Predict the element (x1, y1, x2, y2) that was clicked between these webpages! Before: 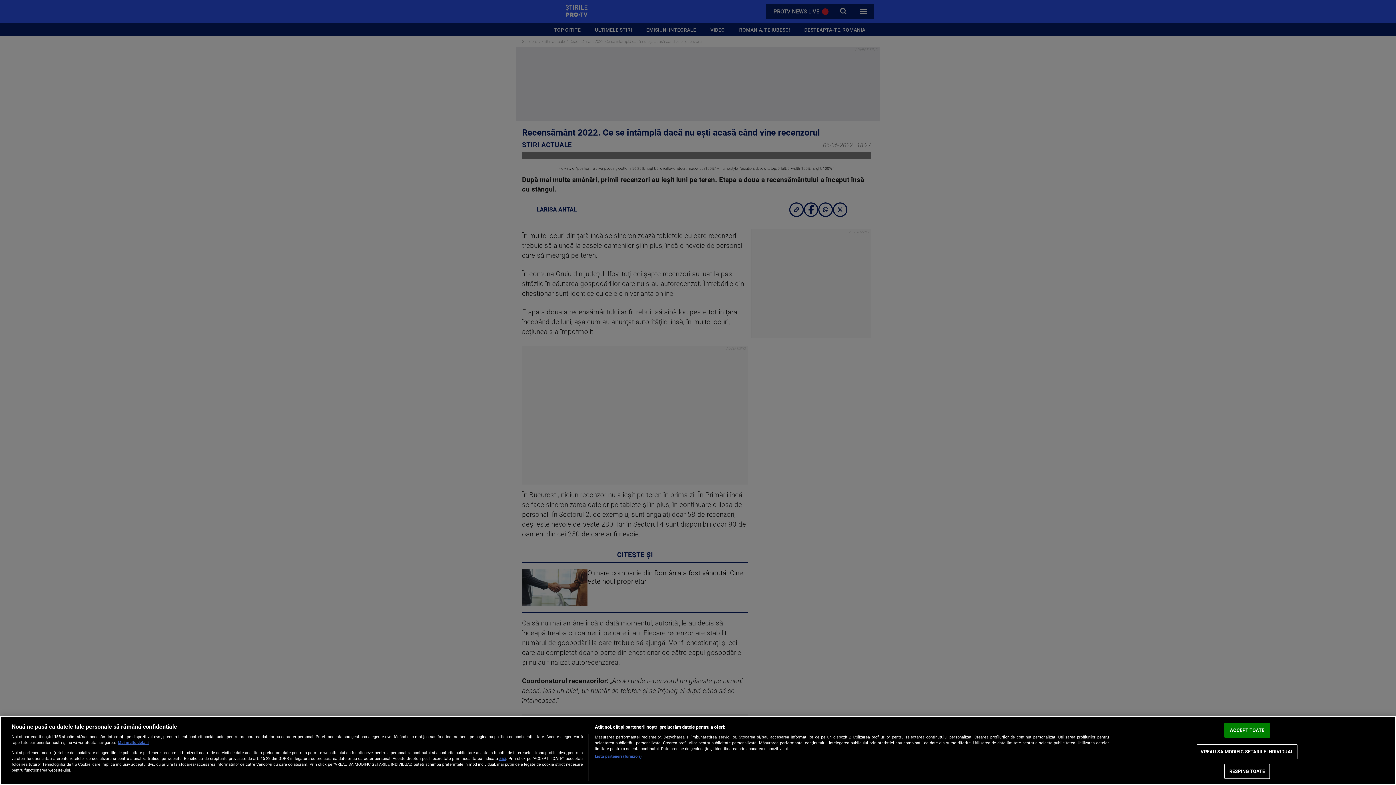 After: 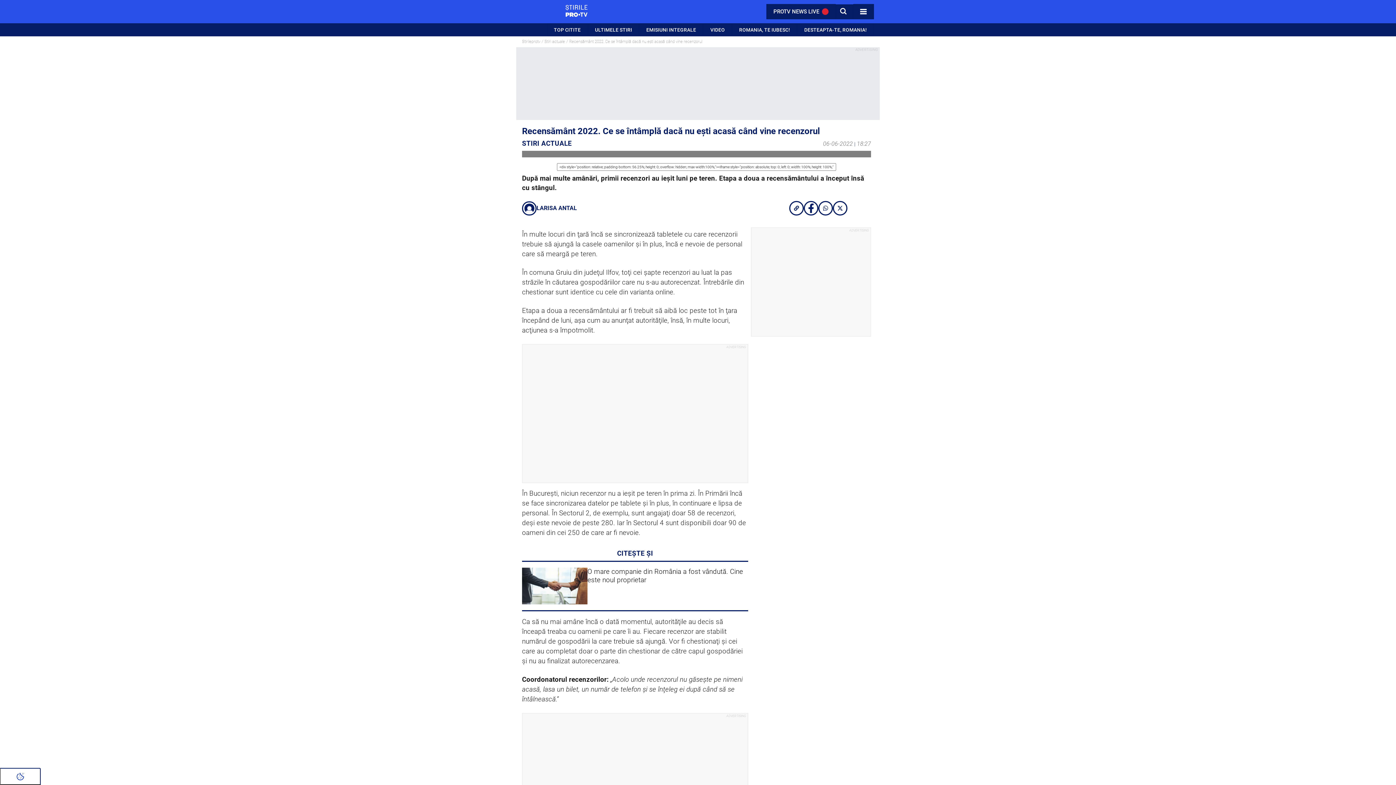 Action: label: ACCEPT TOATE bbox: (1224, 723, 1270, 738)